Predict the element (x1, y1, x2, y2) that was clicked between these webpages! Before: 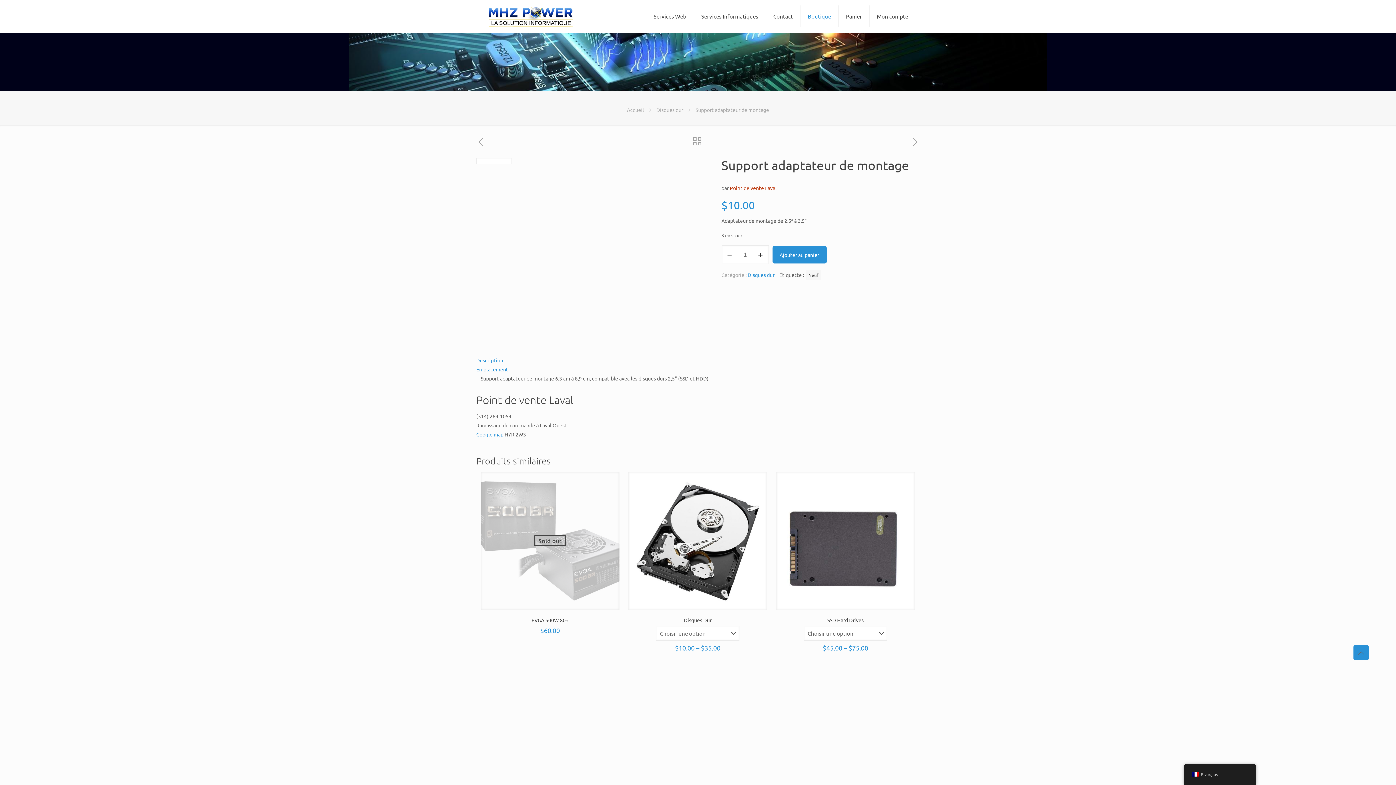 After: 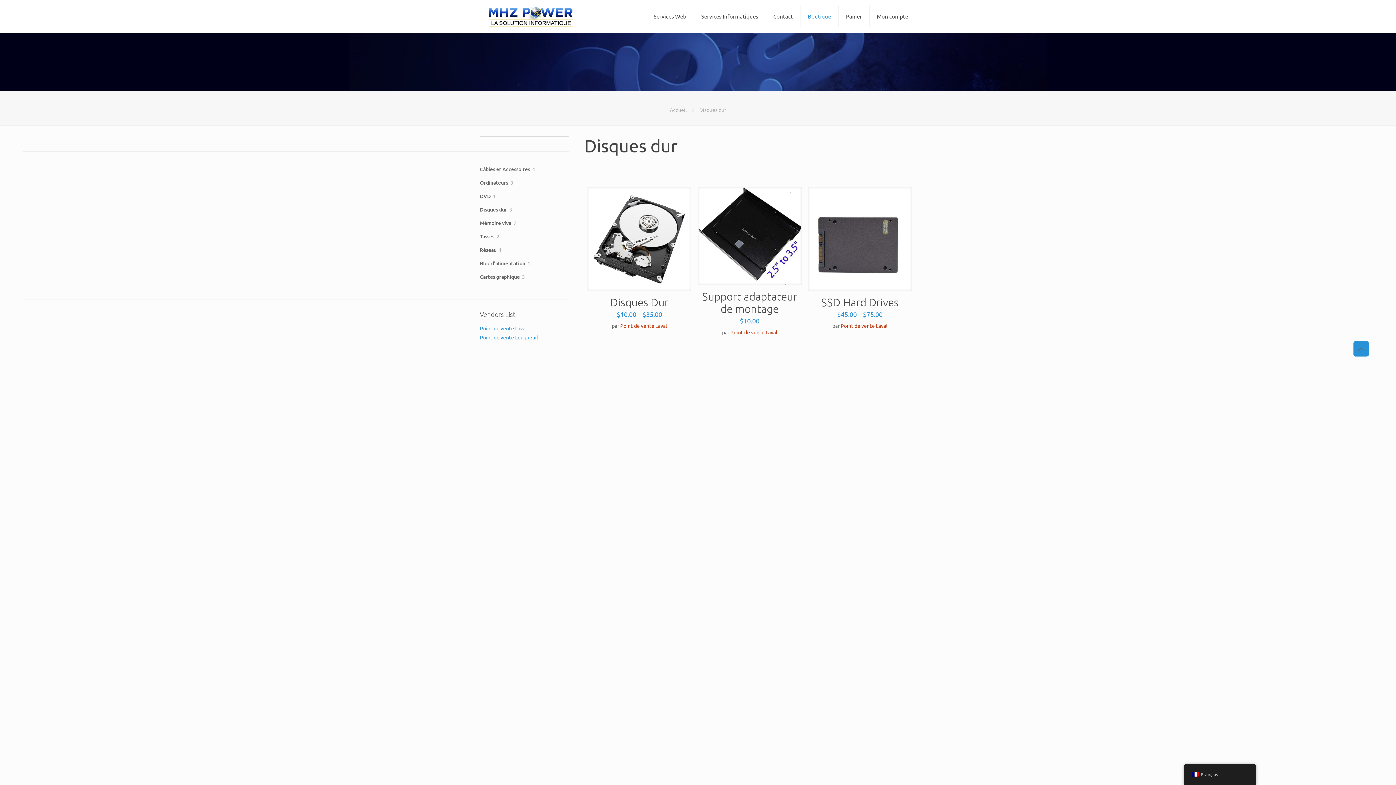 Action: label: Disques dur bbox: (656, 106, 683, 113)